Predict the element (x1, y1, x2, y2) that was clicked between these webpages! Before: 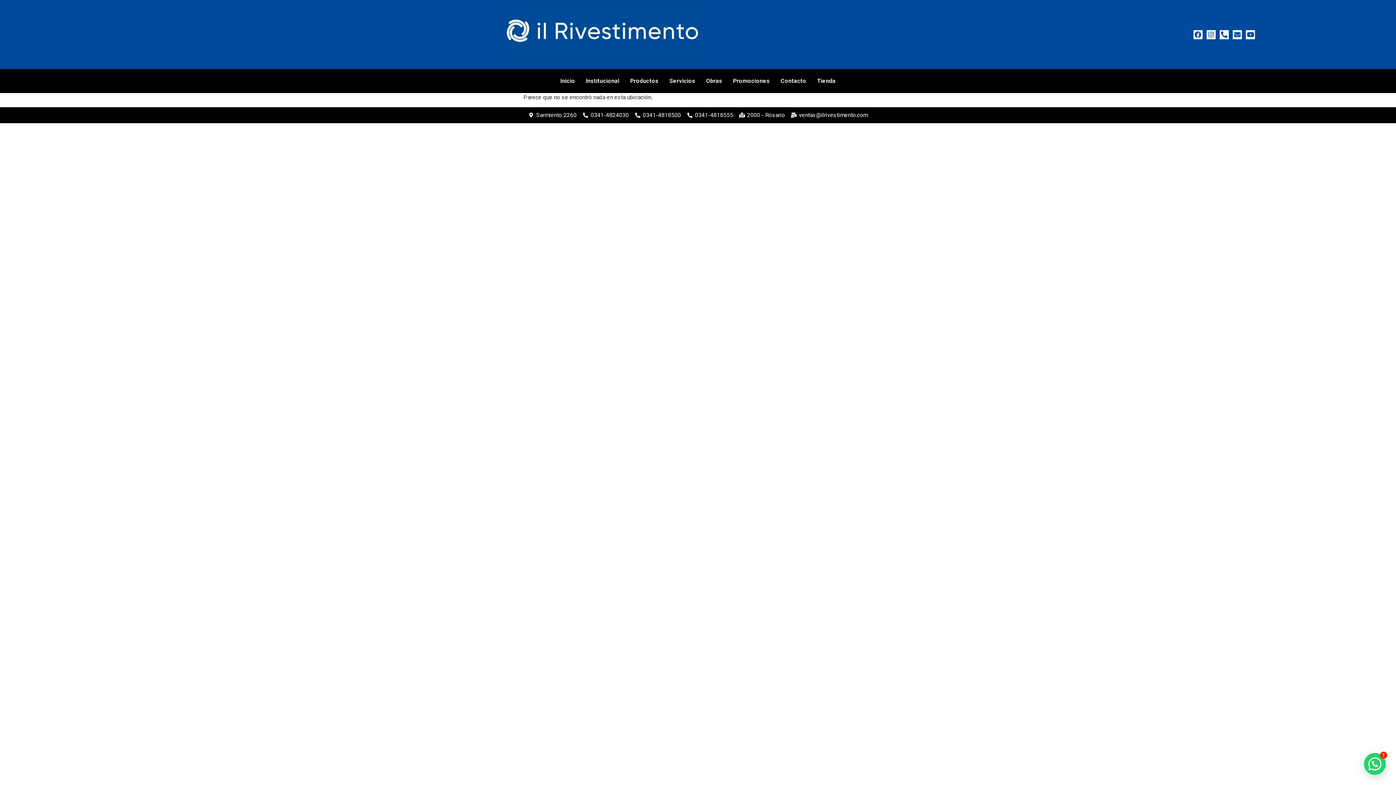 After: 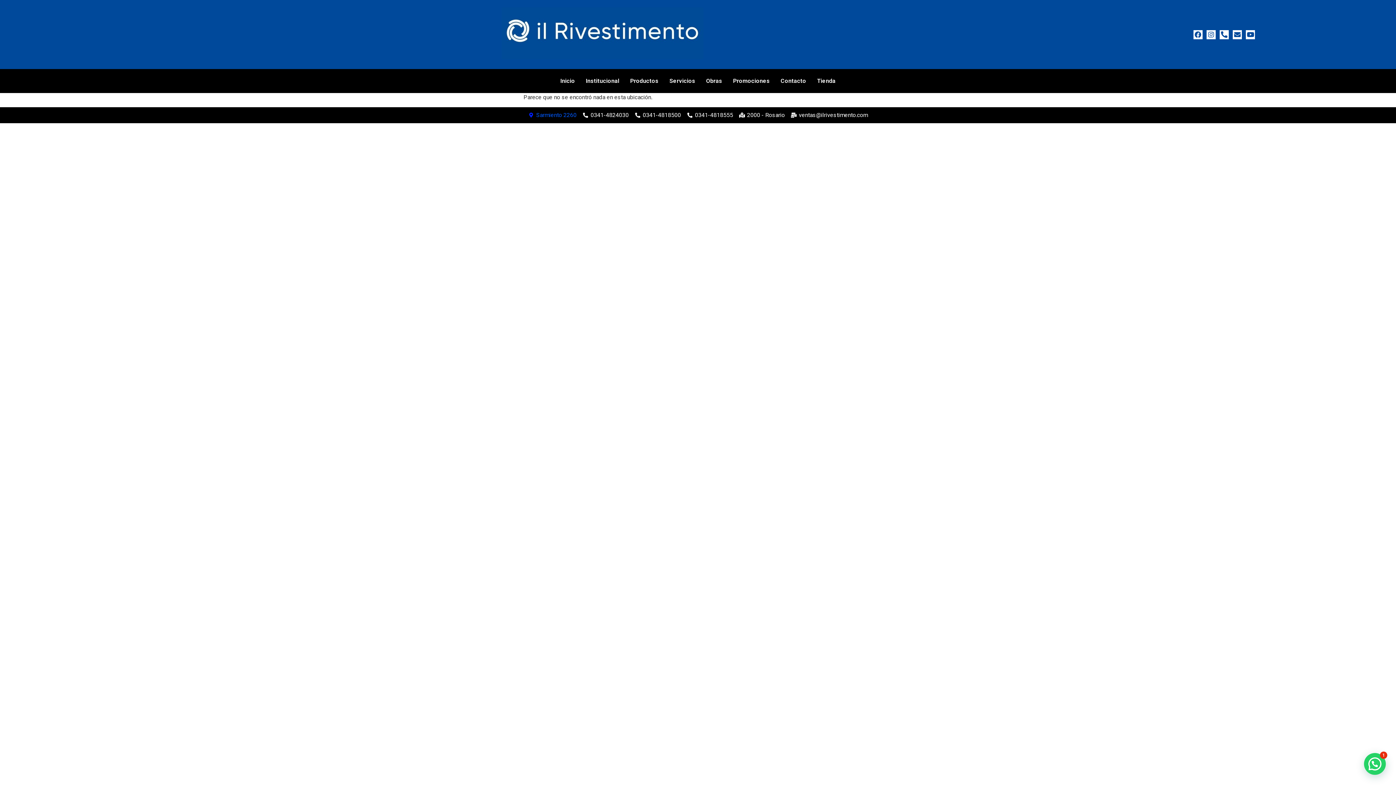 Action: bbox: (528, 110, 576, 119) label: Sarmiento 2260